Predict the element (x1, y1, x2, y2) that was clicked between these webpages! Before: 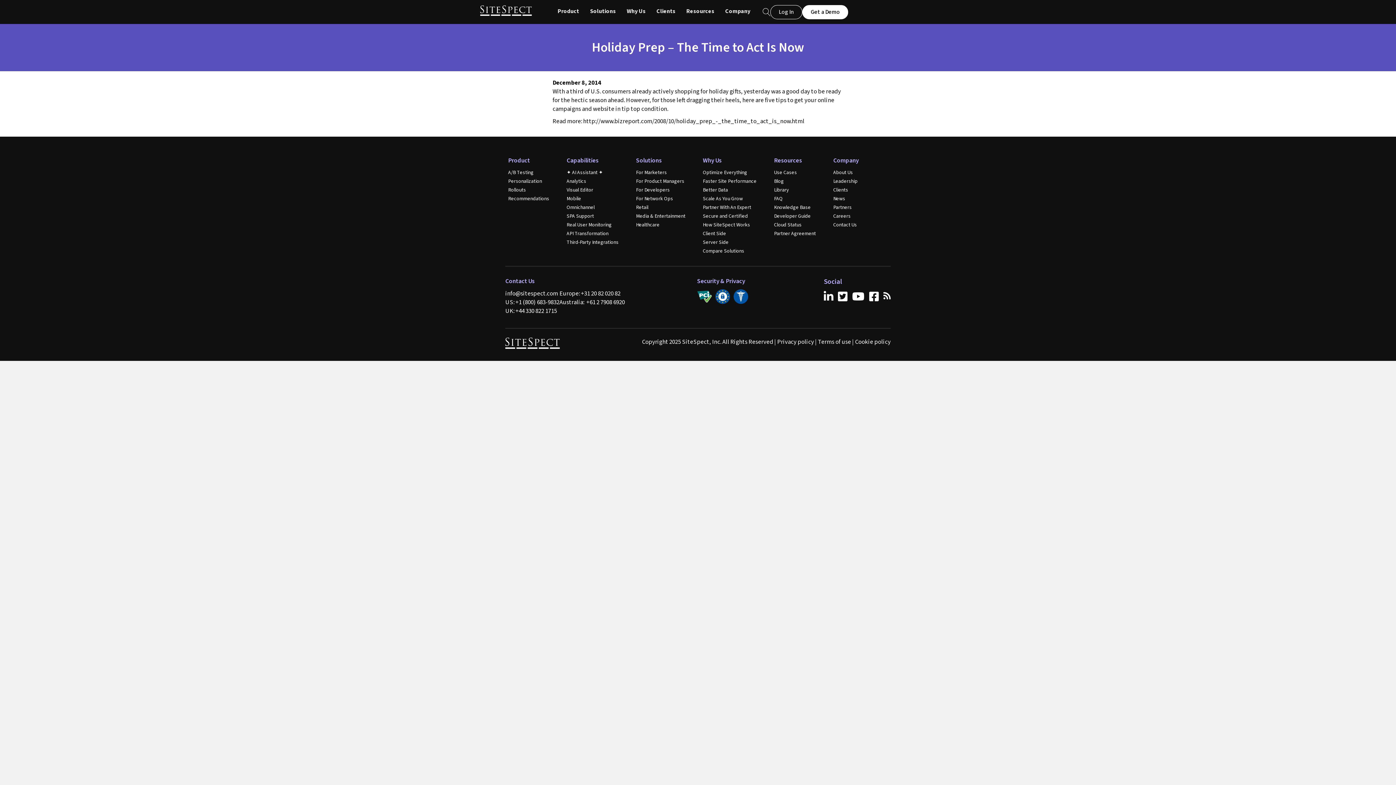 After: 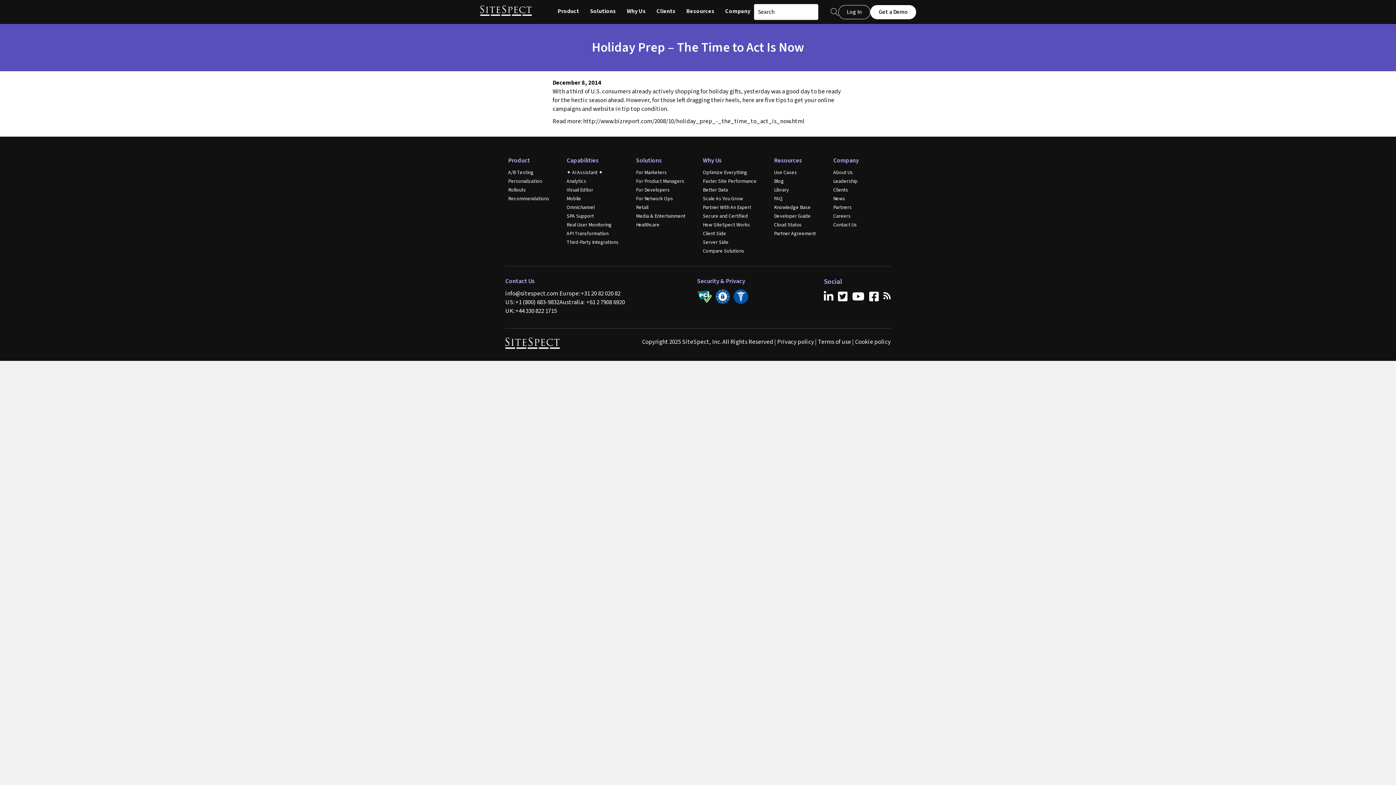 Action: bbox: (754, 3, 779, 20)